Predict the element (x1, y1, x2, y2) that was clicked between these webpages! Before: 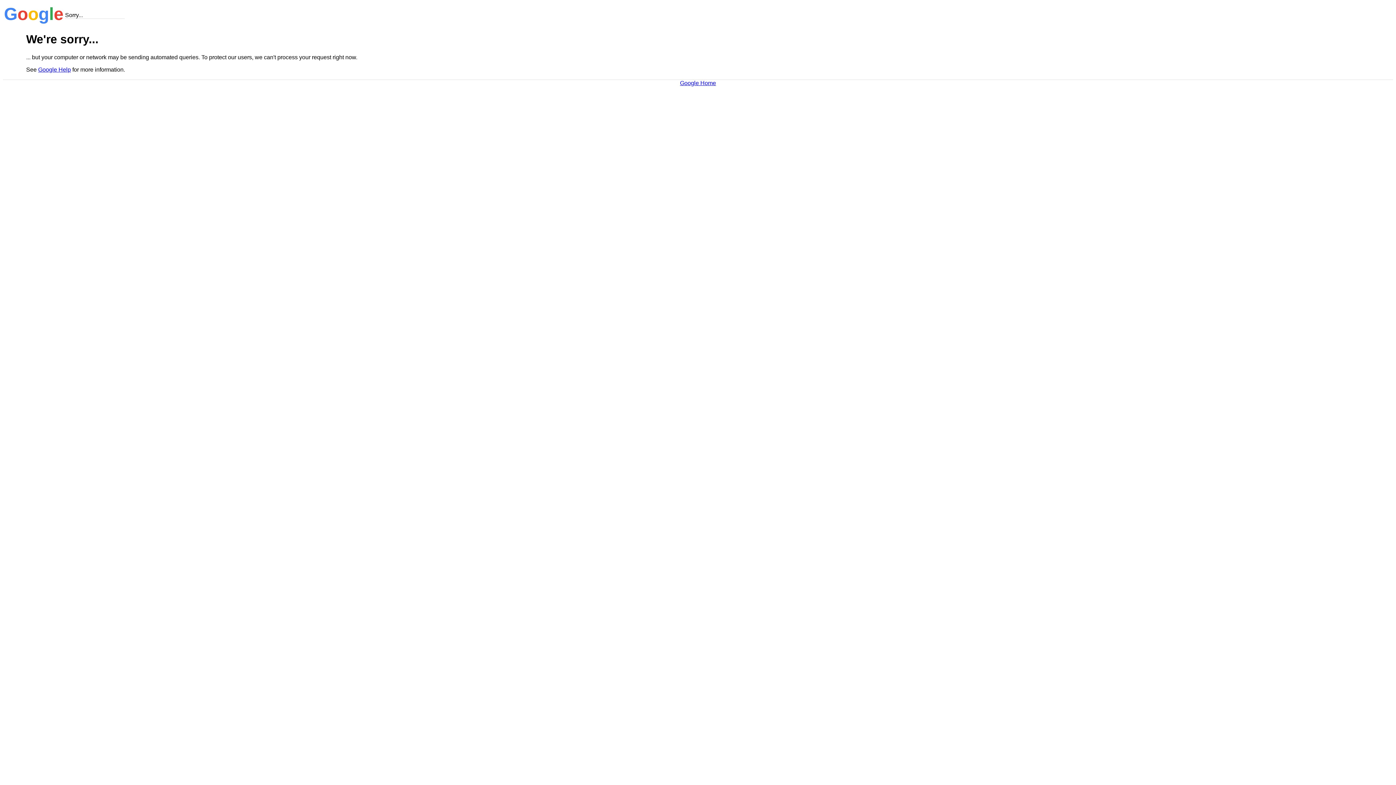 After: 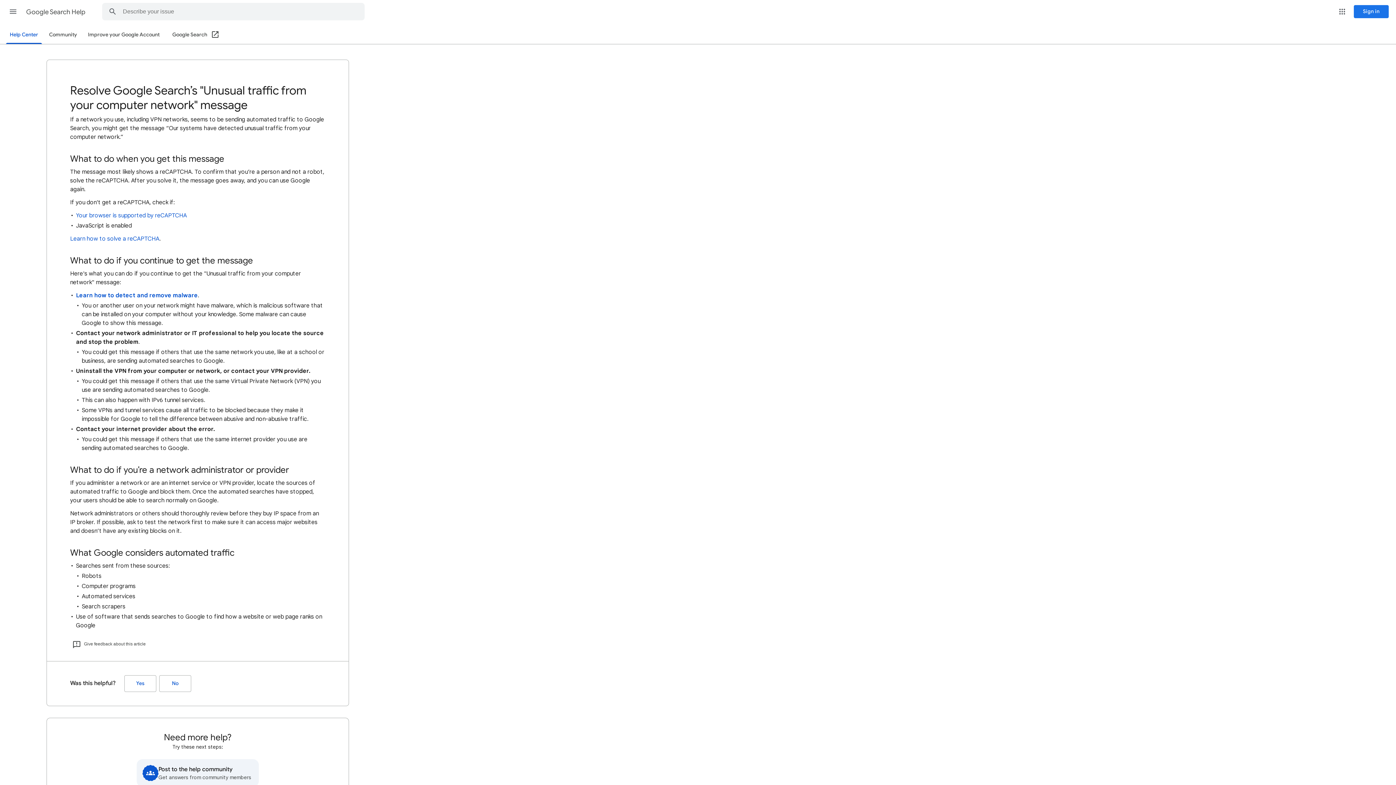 Action: bbox: (38, 66, 70, 72) label: Google Help